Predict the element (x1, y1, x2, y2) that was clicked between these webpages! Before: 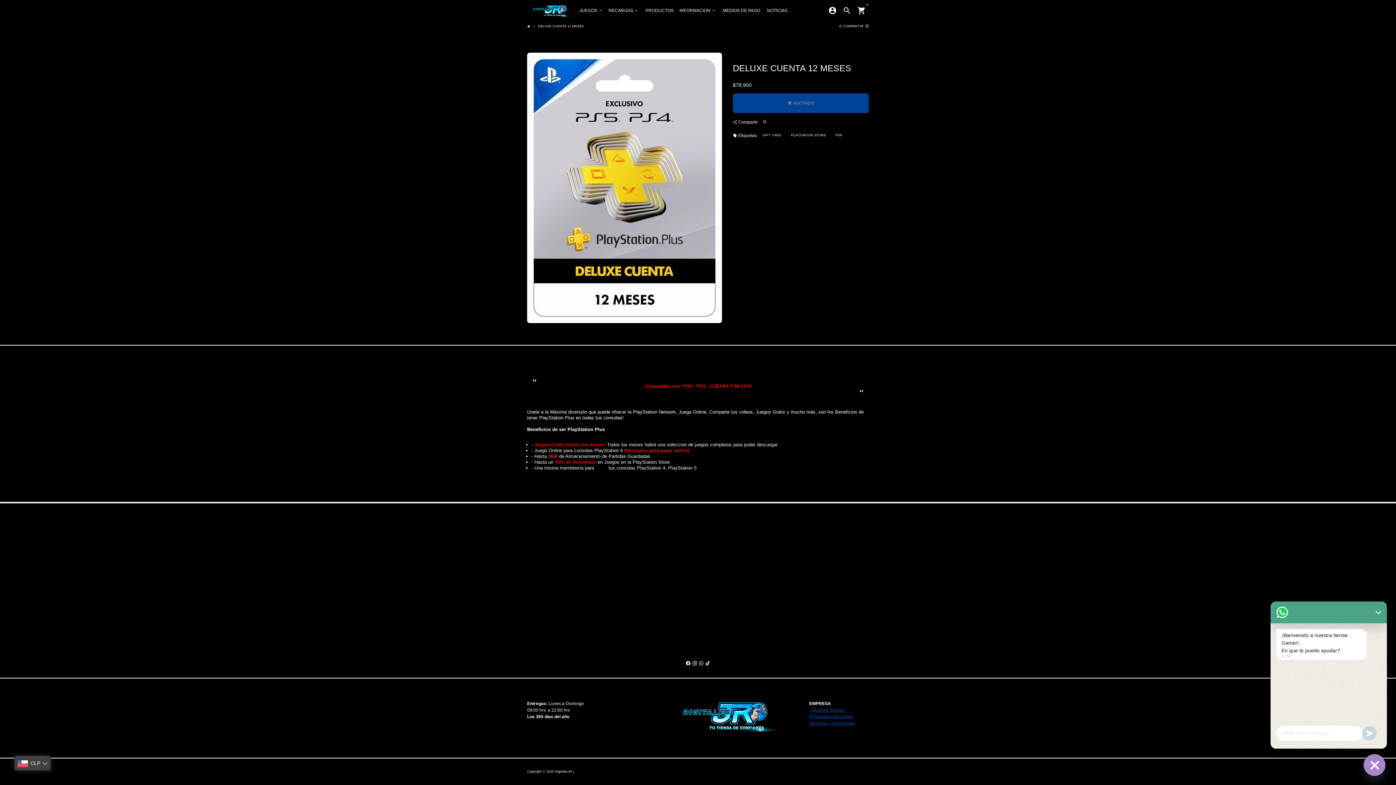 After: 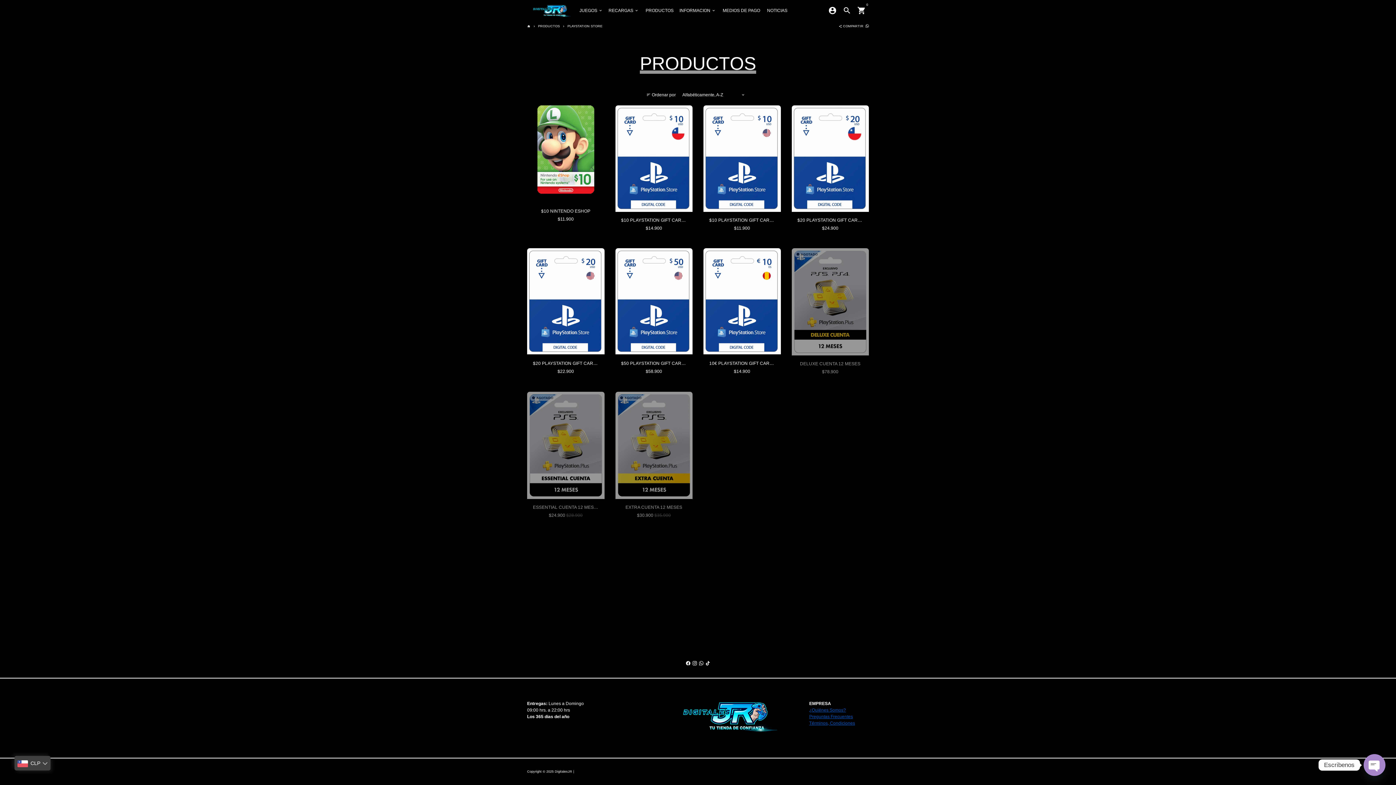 Action: bbox: (787, 130, 829, 140) label: PLAYSTATION STORE